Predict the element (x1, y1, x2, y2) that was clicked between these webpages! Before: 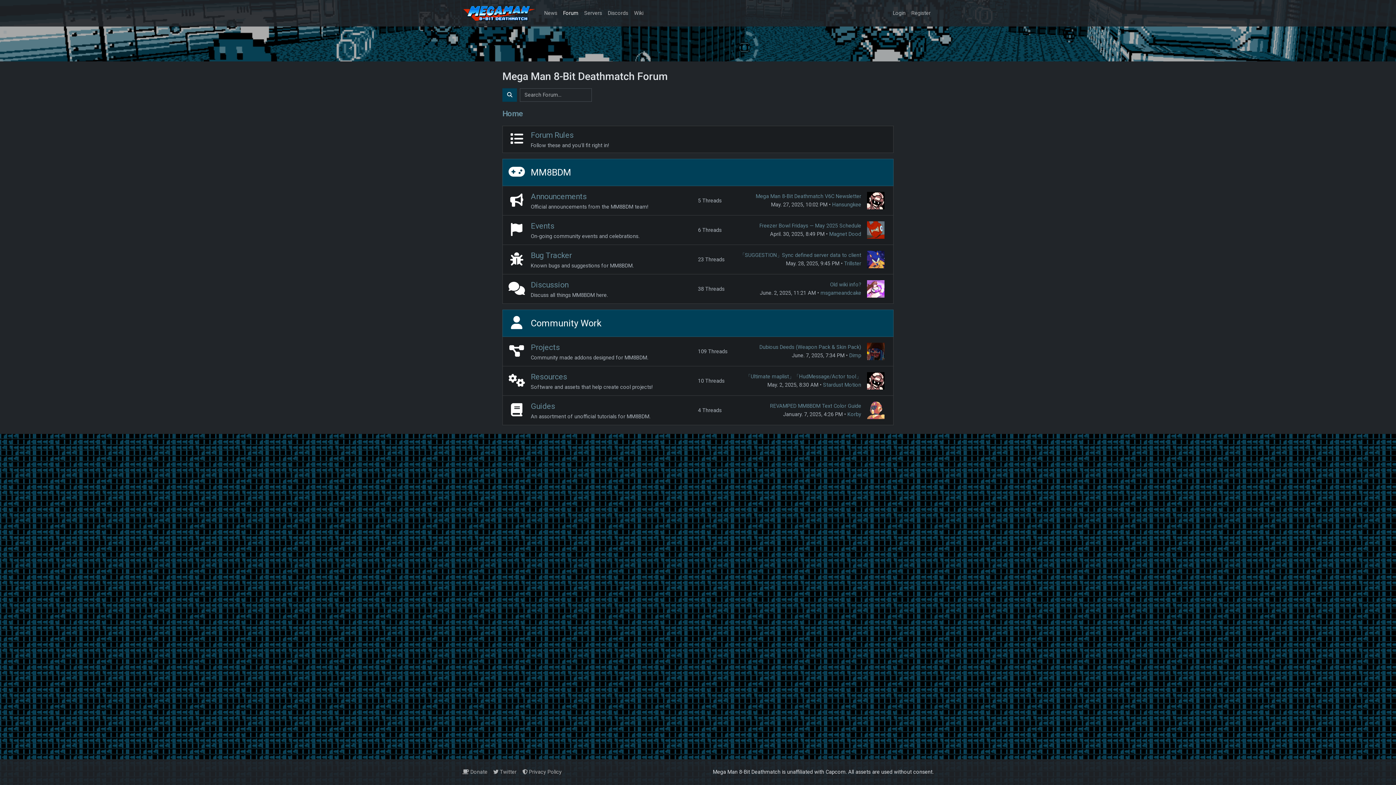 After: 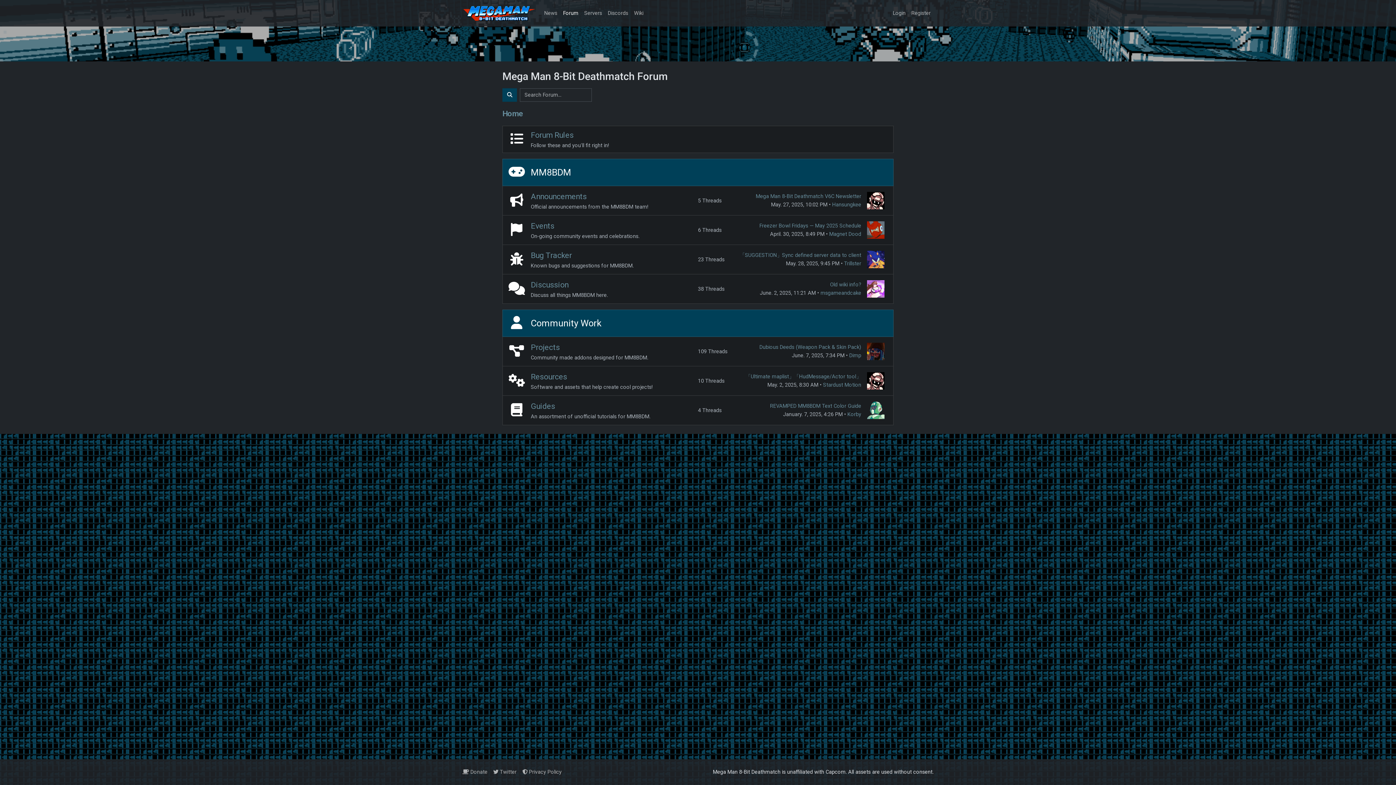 Action: label: Forum bbox: (560, 6, 581, 20)